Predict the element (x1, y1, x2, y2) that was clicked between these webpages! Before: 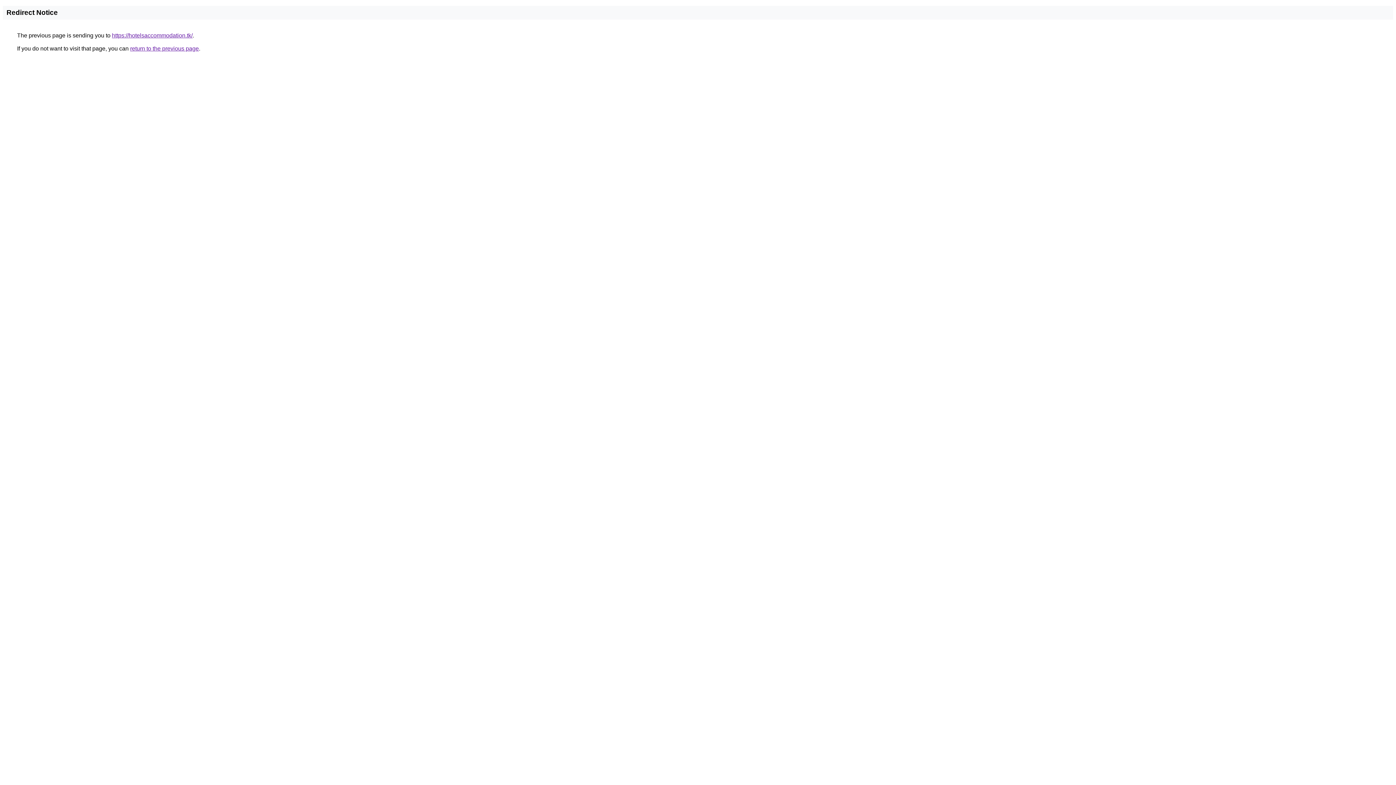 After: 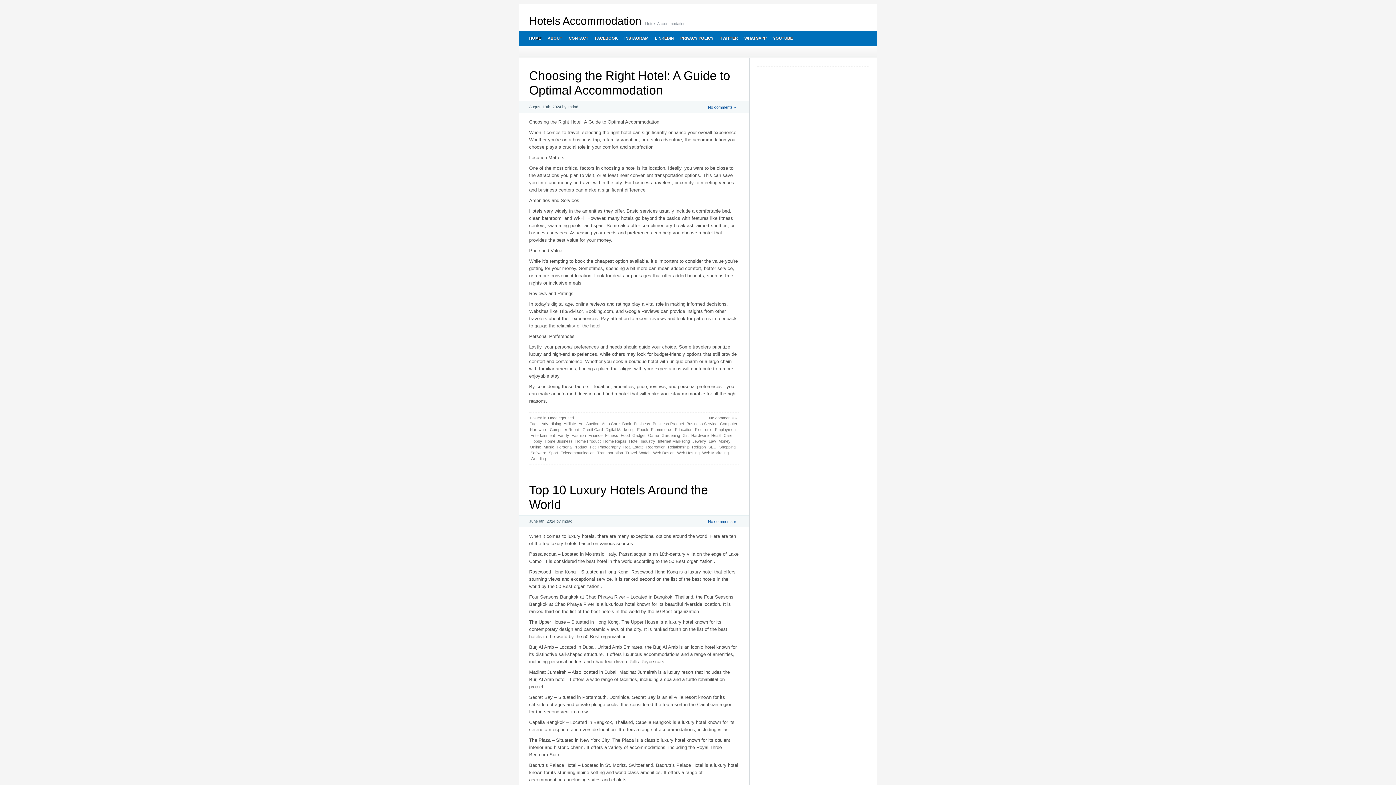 Action: bbox: (112, 32, 192, 38) label: https://hotelsaccommodation.tk/